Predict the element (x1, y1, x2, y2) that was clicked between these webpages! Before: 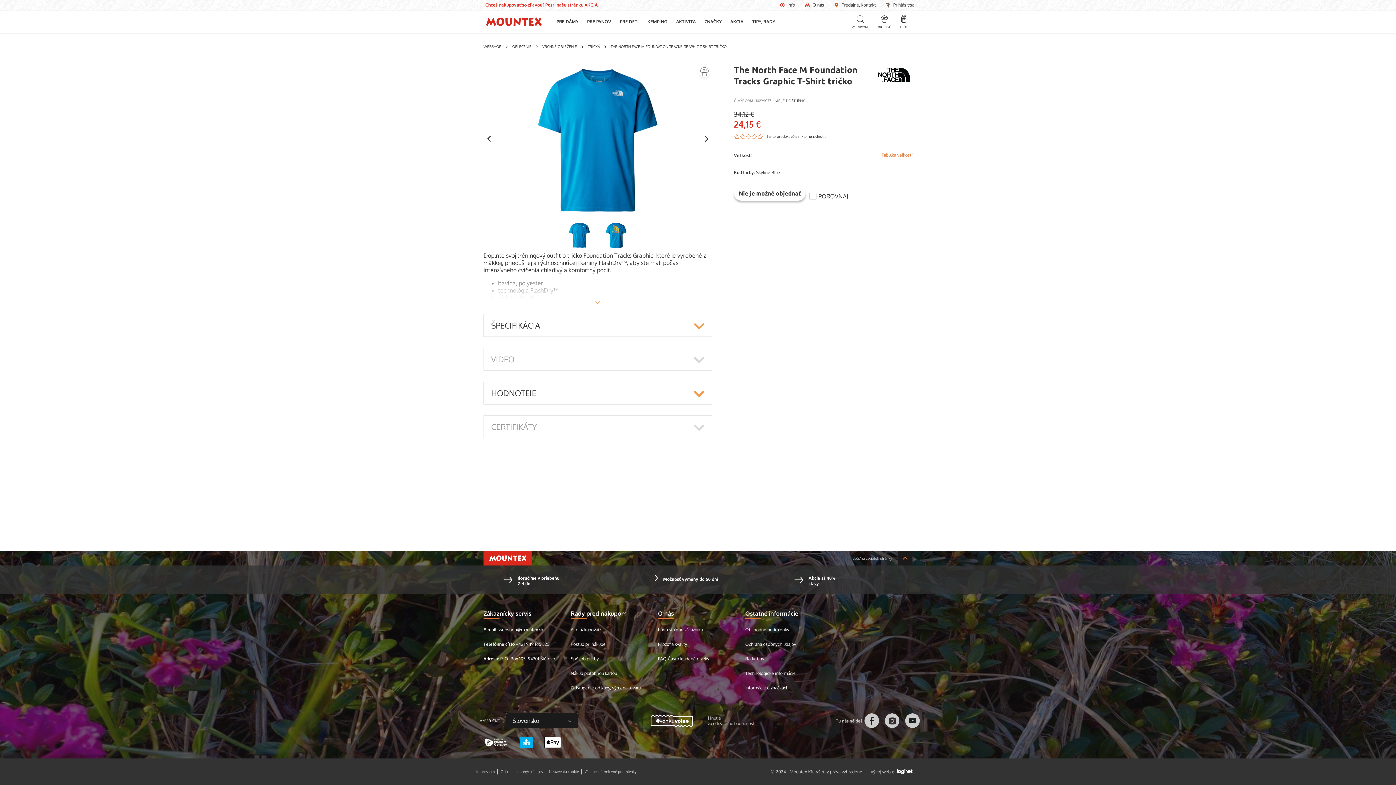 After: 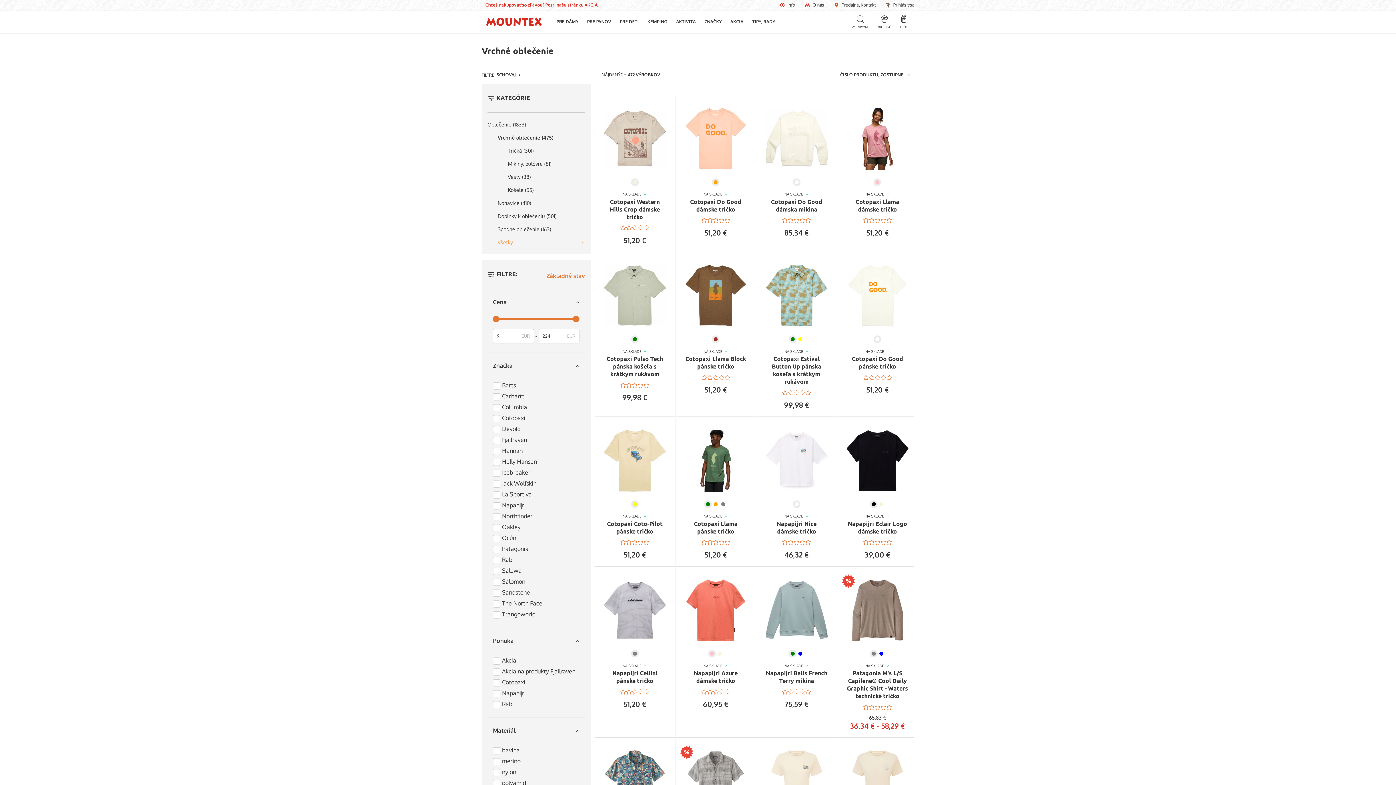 Action: label: VRCHNÉ OBLEČENIE bbox: (542, 44, 577, 49)